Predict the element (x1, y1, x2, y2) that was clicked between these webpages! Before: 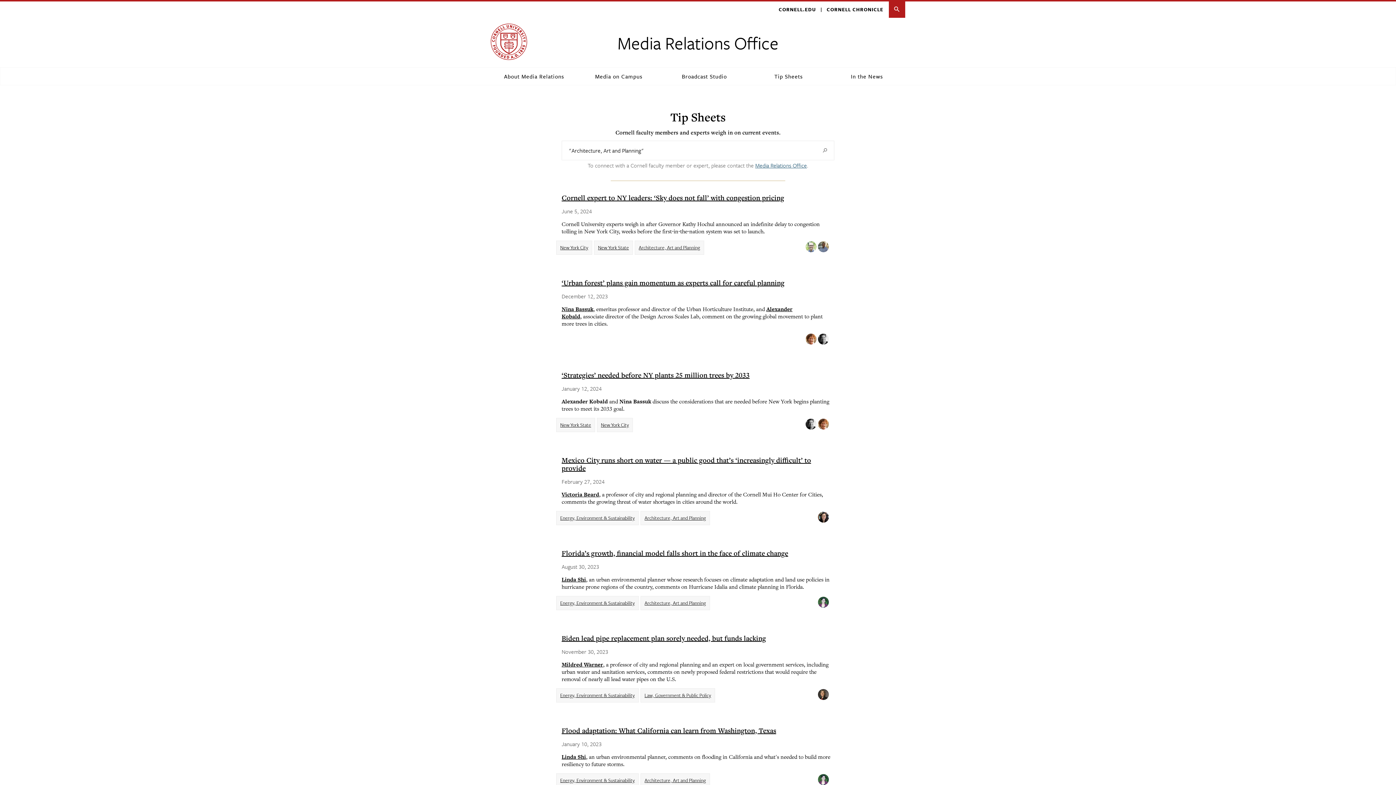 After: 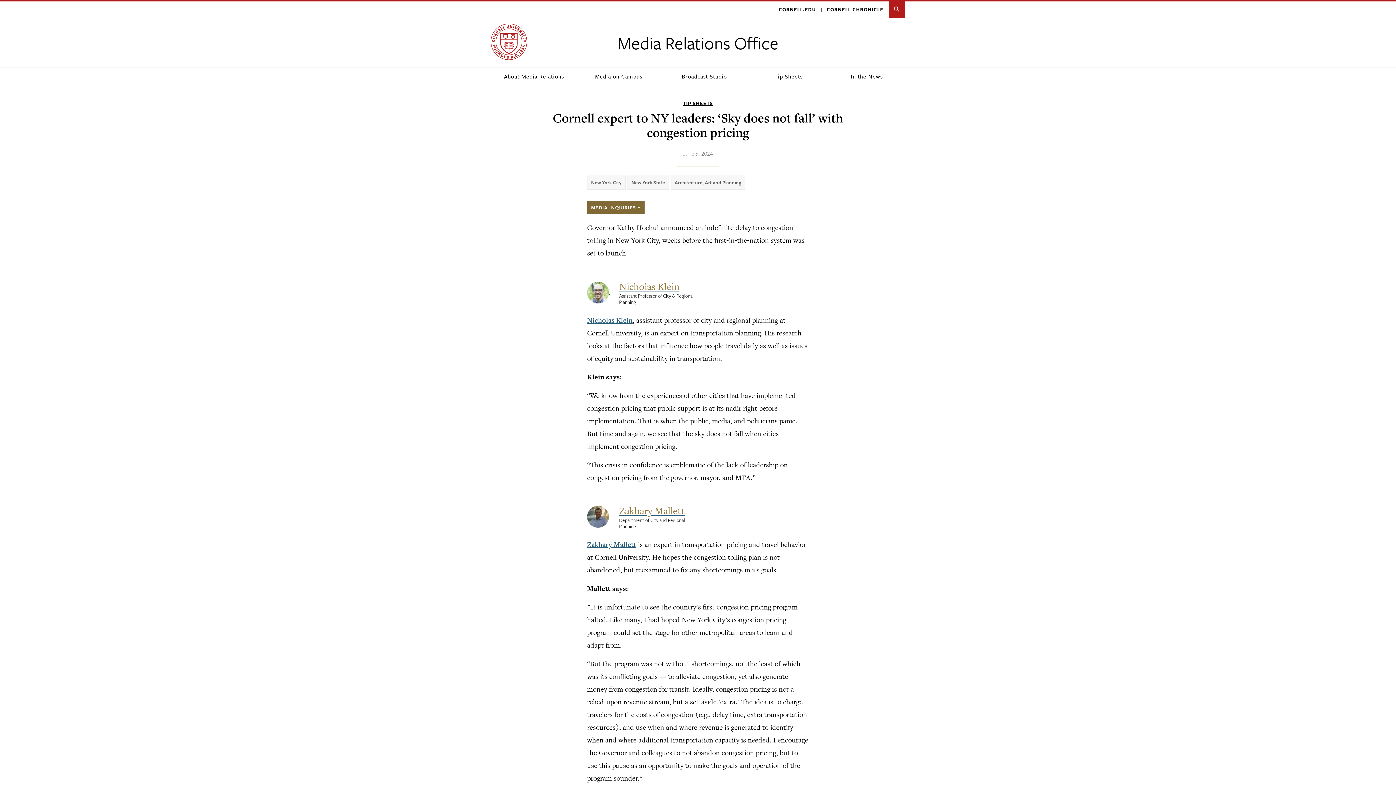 Action: label: Cornell expert to NY leaders: ‘Sky does not fall’ with congestion pricing bbox: (561, 193, 784, 202)